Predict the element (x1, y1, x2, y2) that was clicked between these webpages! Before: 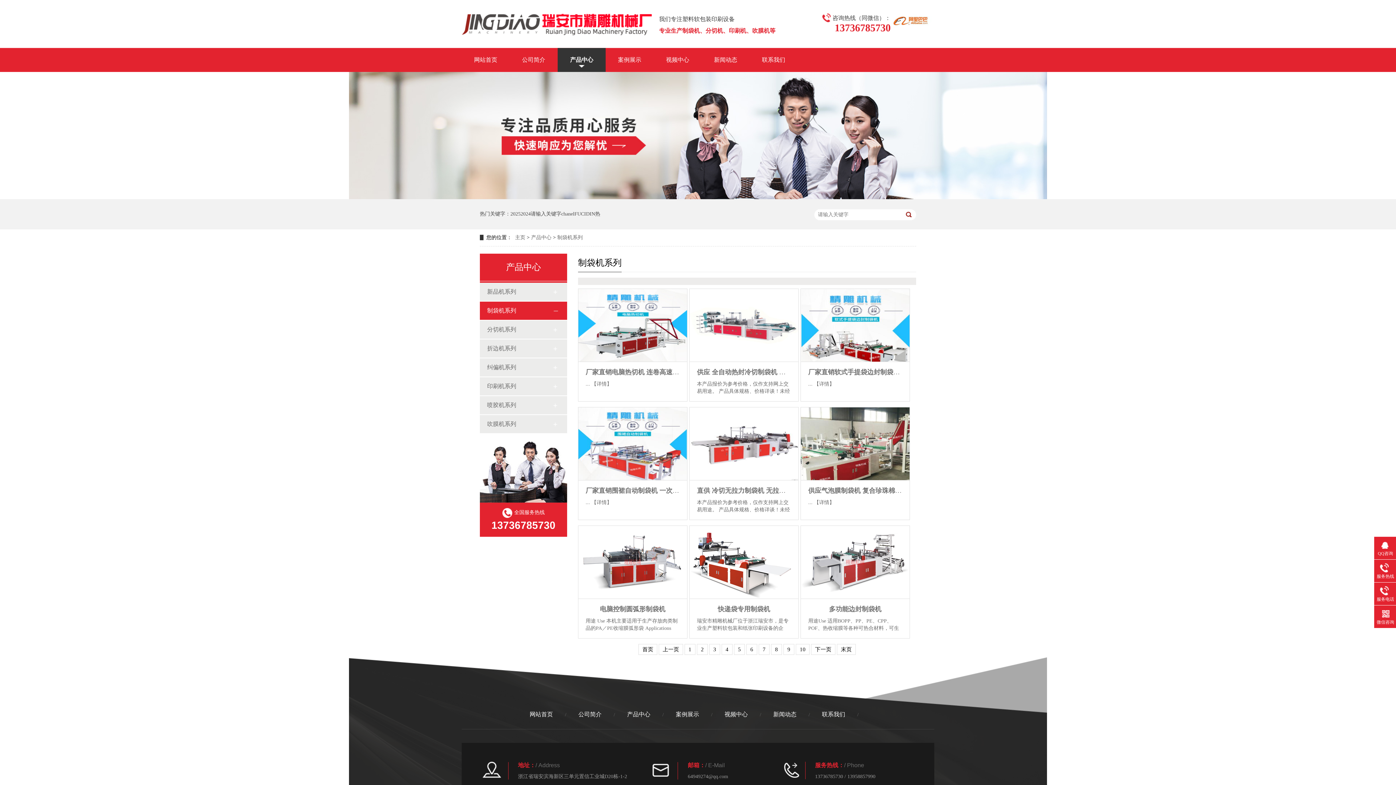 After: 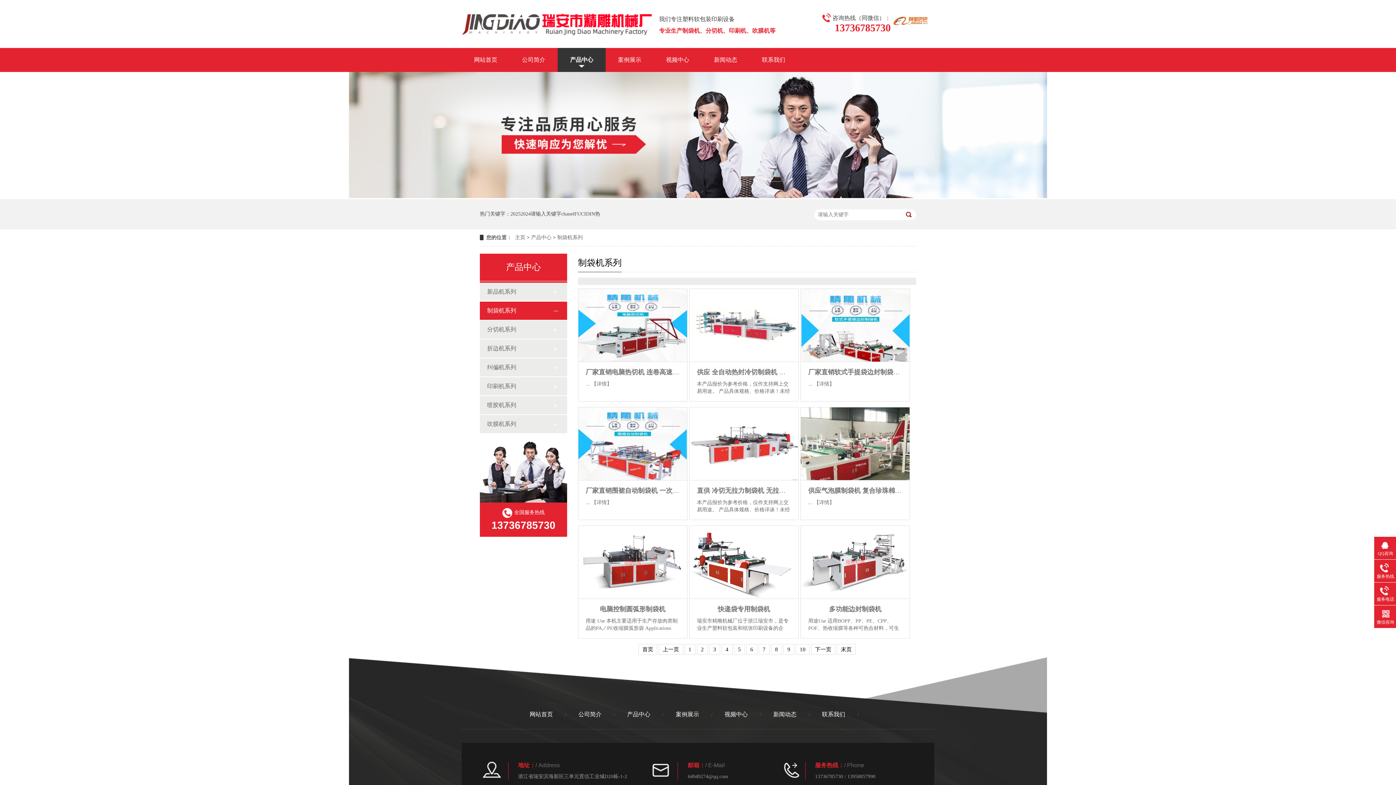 Action: bbox: (349, 194, 1047, 200)